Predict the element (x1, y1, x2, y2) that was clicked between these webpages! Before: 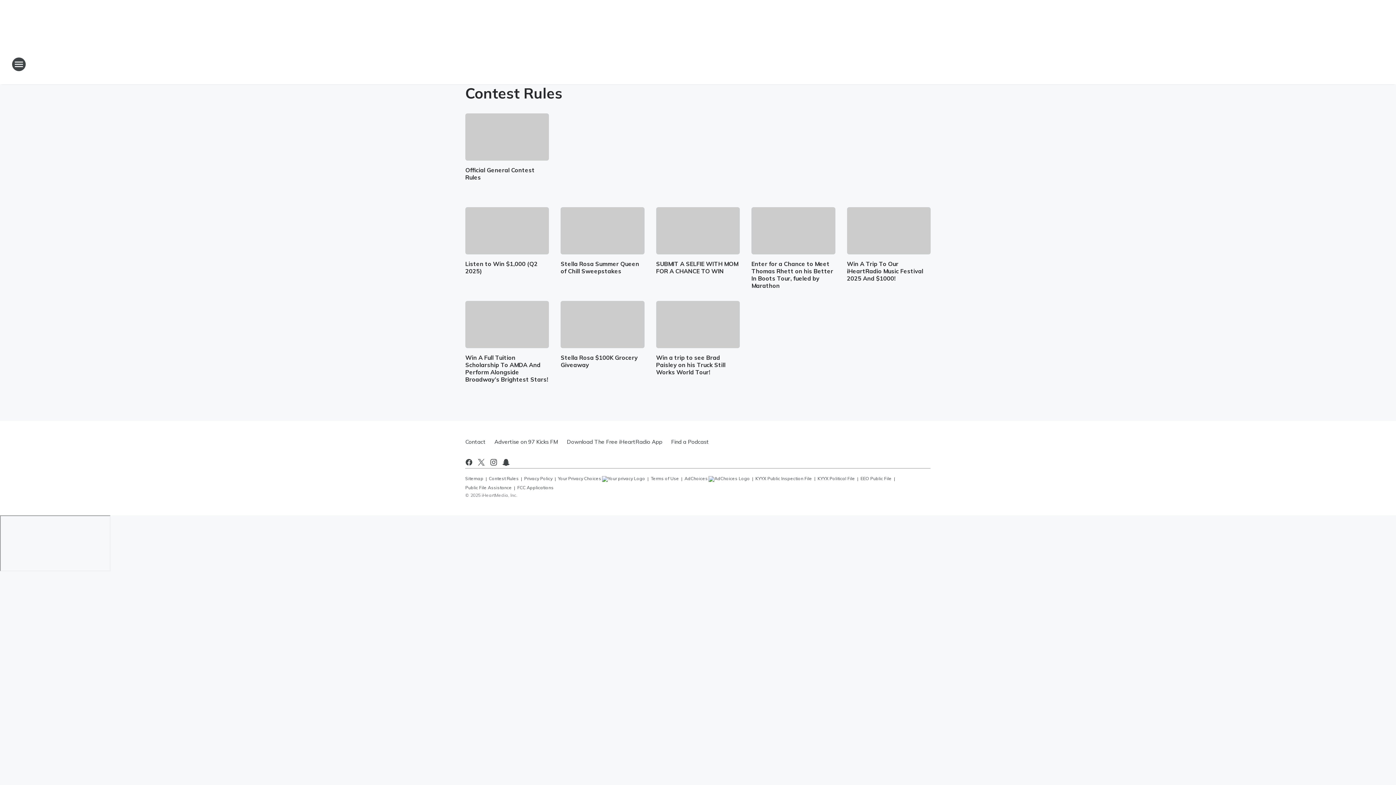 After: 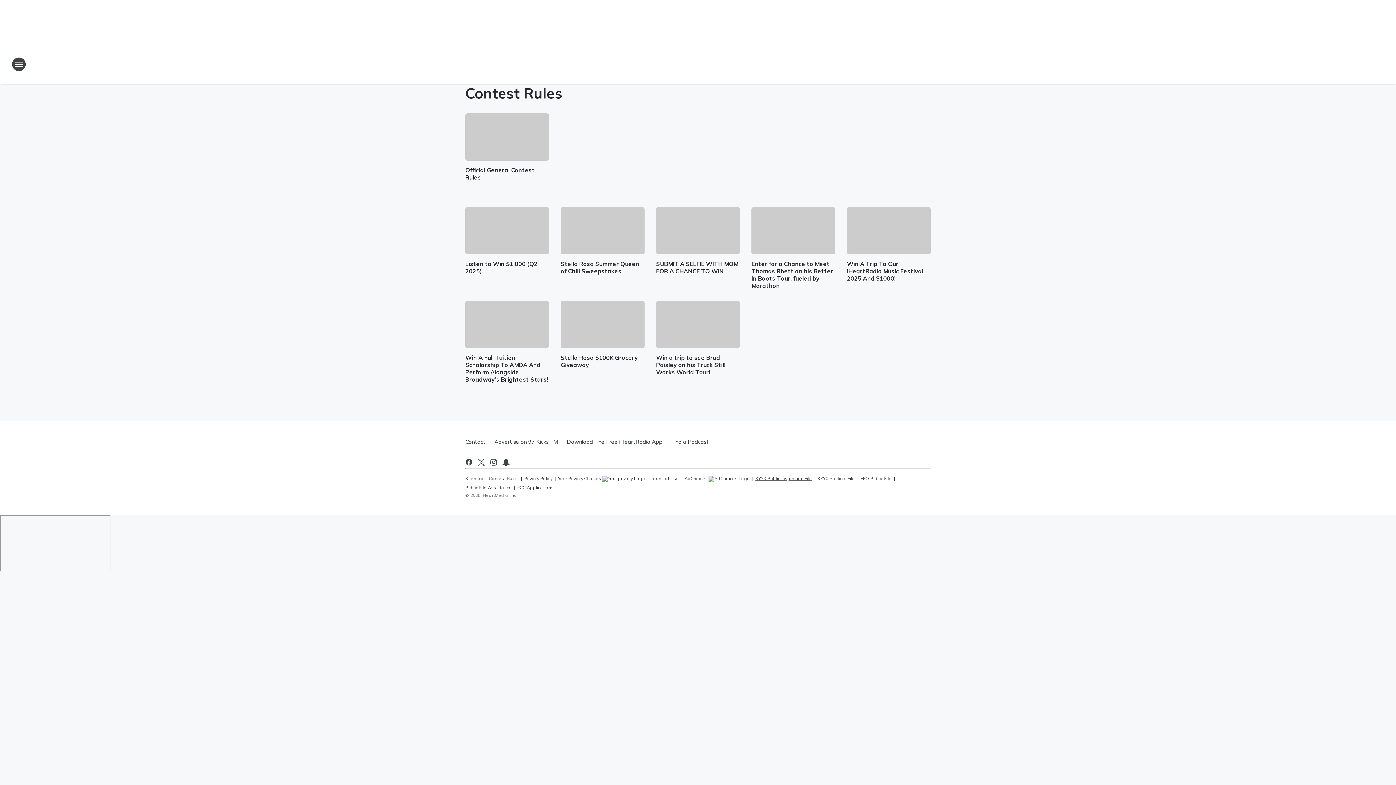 Action: bbox: (755, 473, 812, 481) label: KYYX Public Inspection File